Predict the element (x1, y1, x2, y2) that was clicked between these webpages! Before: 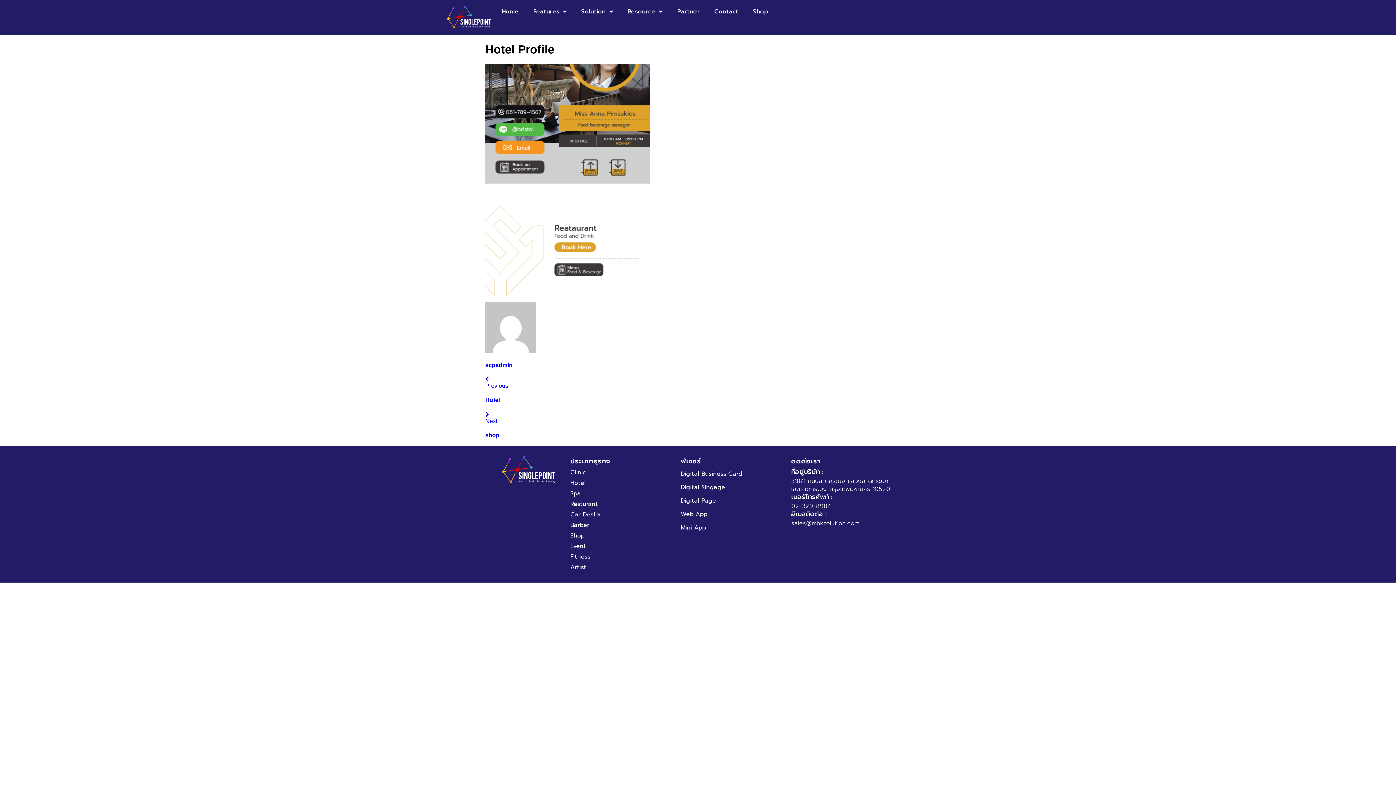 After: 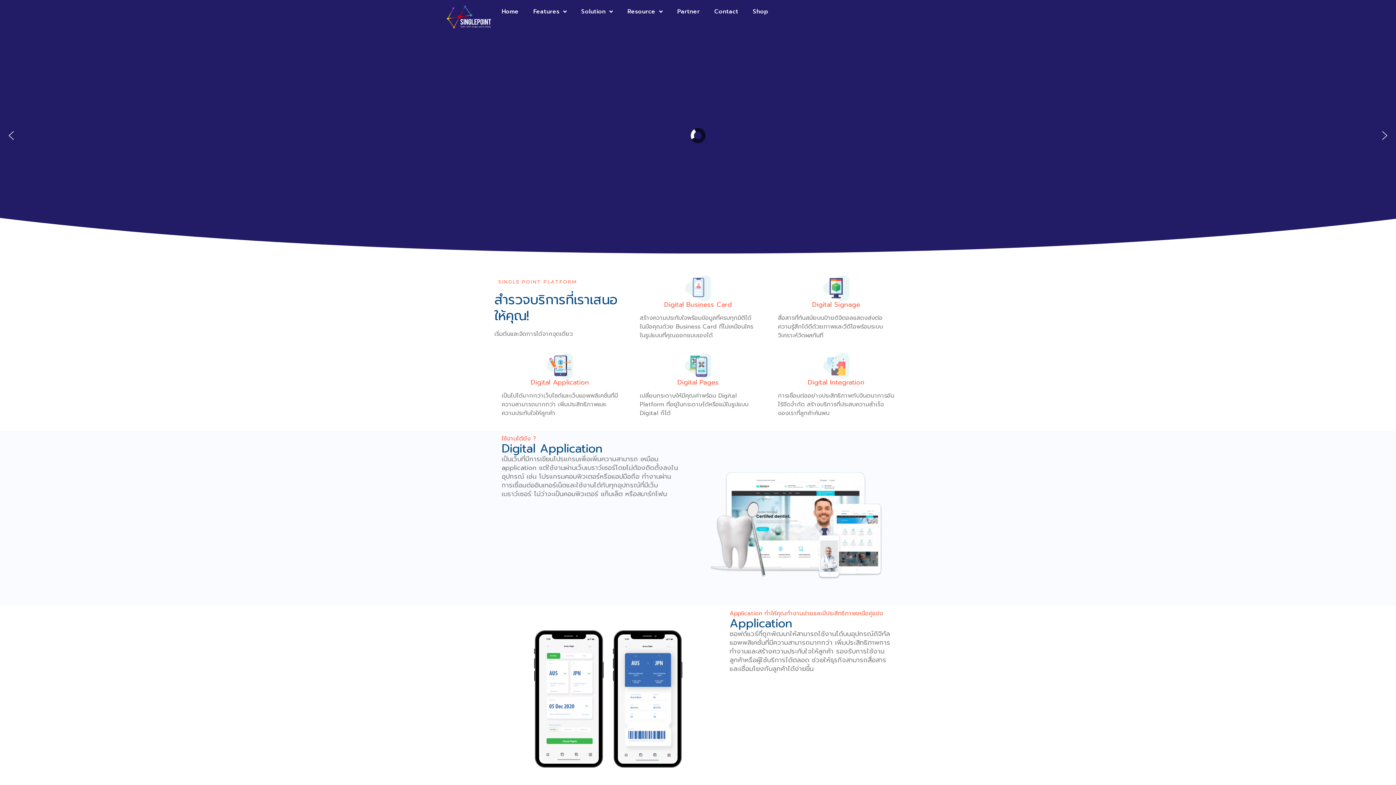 Action: bbox: (443, 3, 494, 31)